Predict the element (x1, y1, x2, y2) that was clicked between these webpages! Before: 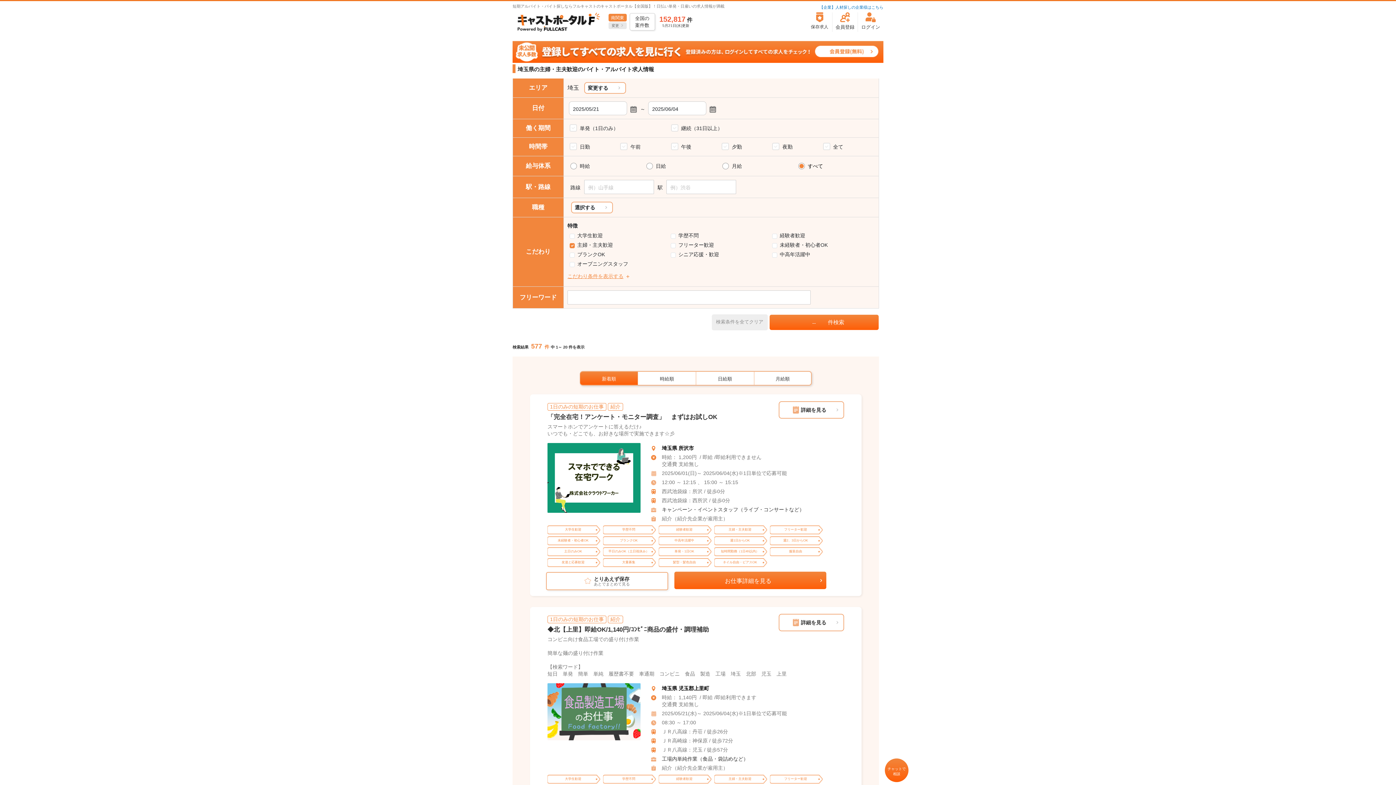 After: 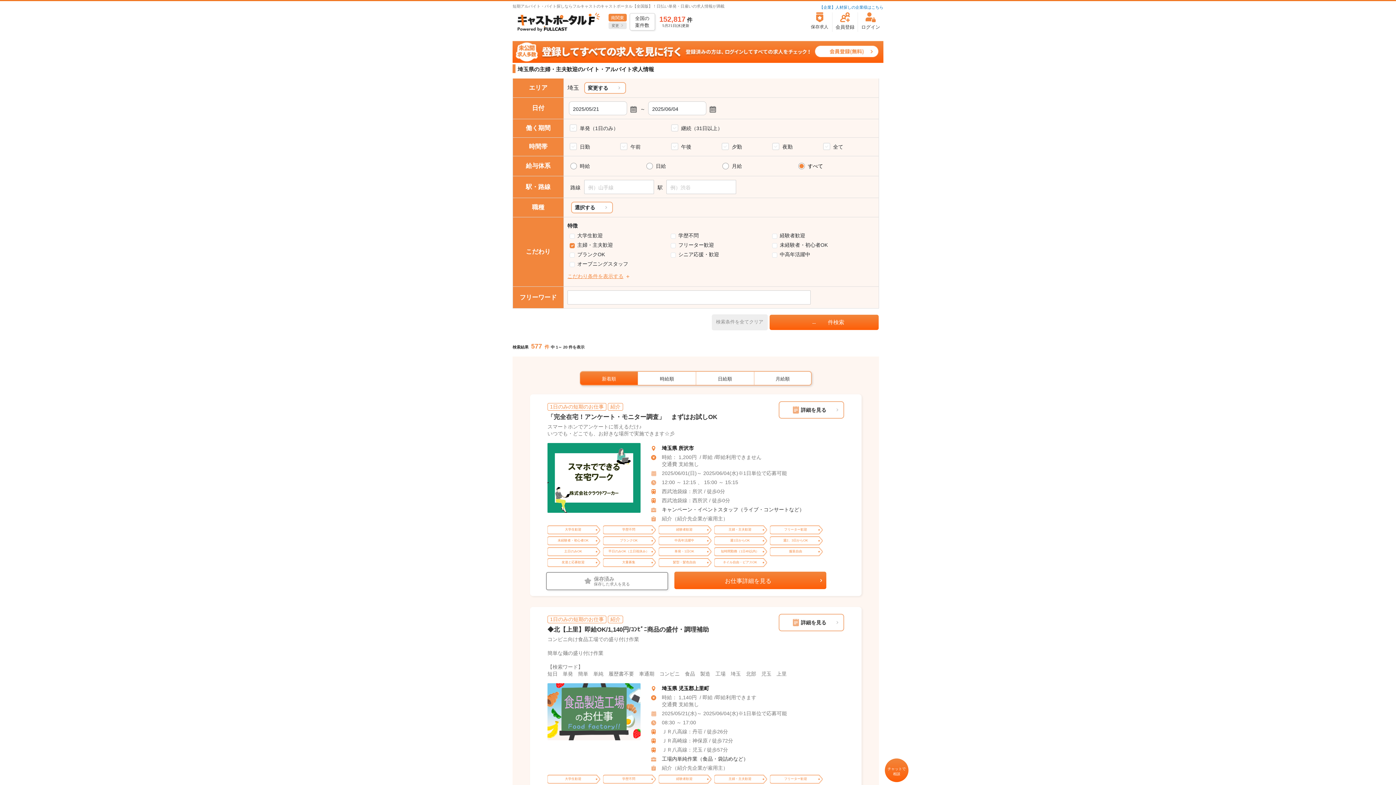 Action: label:  
とりあえず保存
あとでまとめて見る bbox: (546, 572, 668, 590)